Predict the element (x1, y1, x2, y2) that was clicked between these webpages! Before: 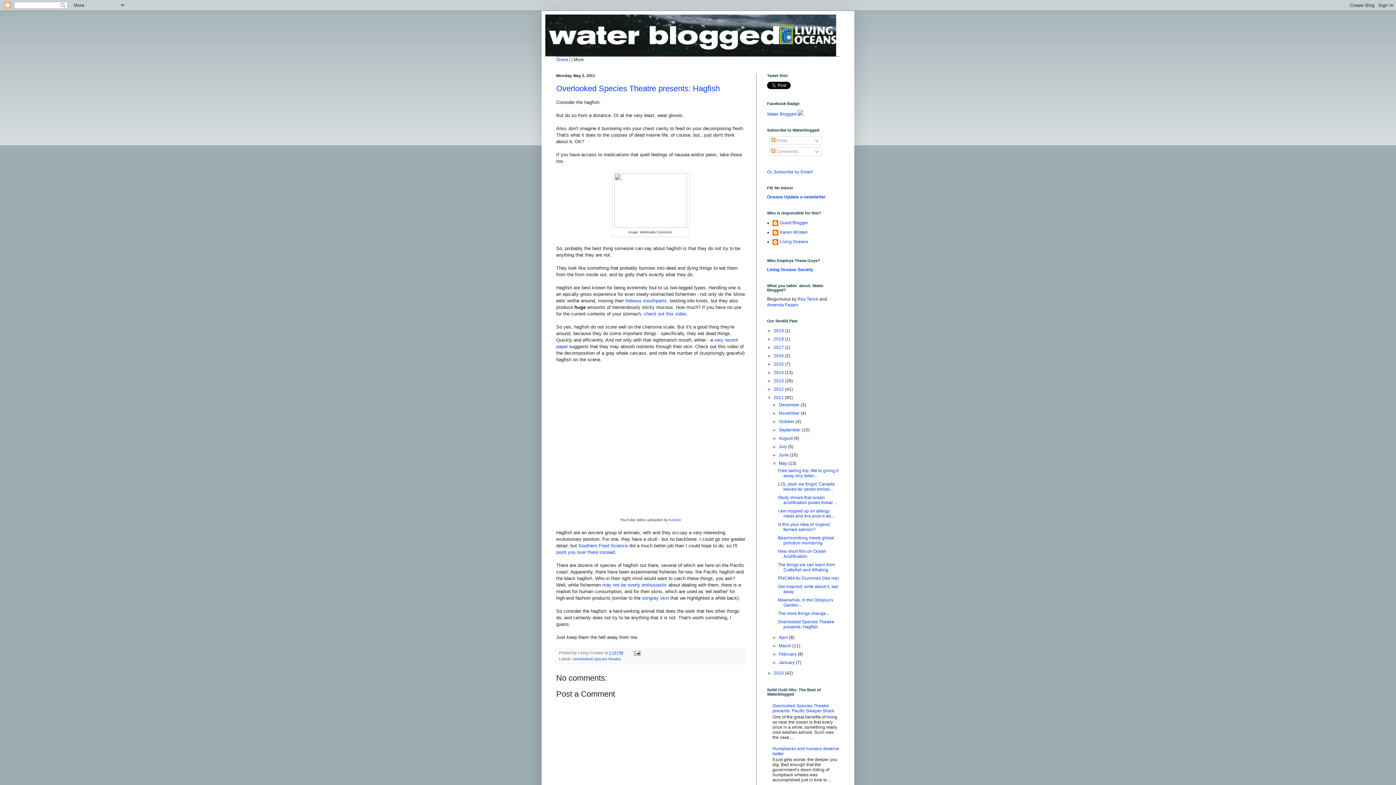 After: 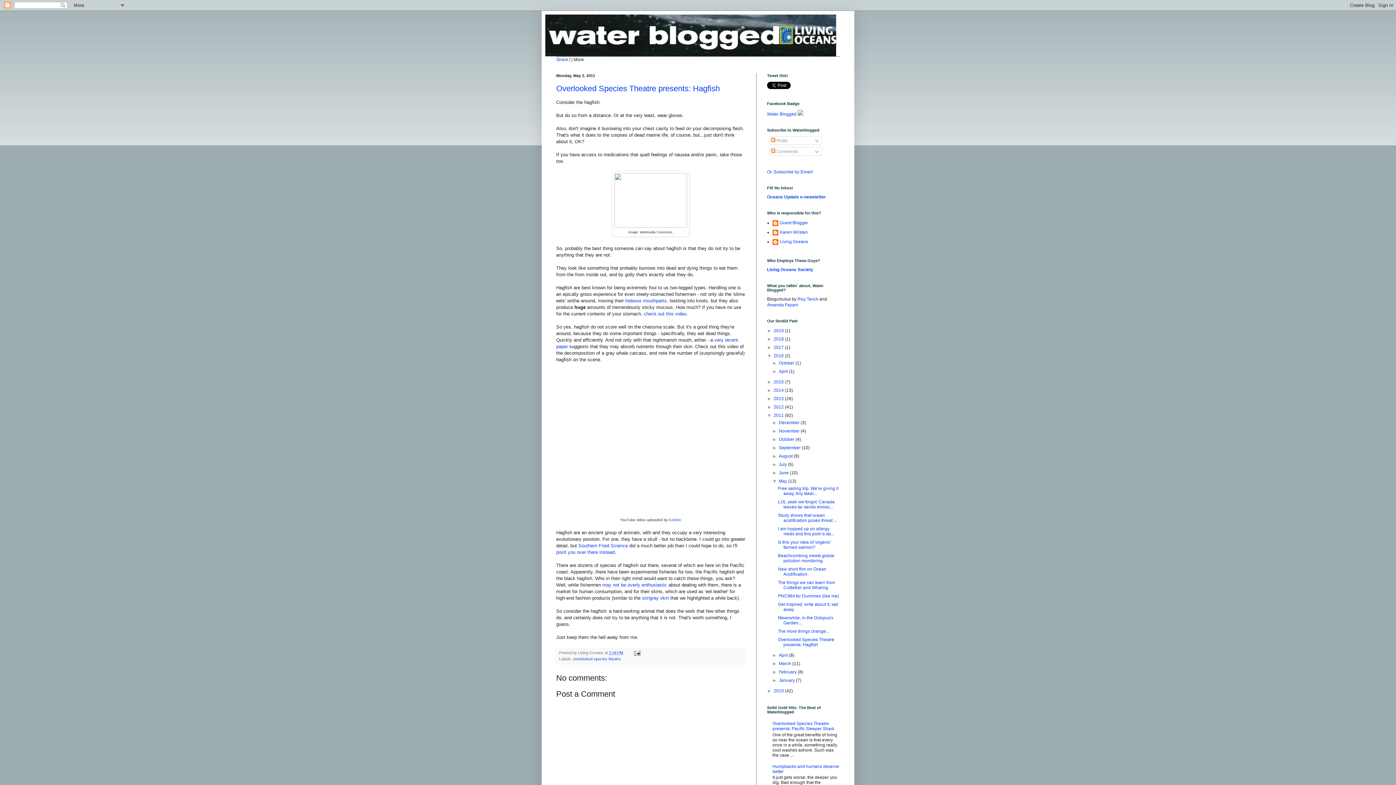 Action: label: ►   bbox: (767, 353, 773, 358)